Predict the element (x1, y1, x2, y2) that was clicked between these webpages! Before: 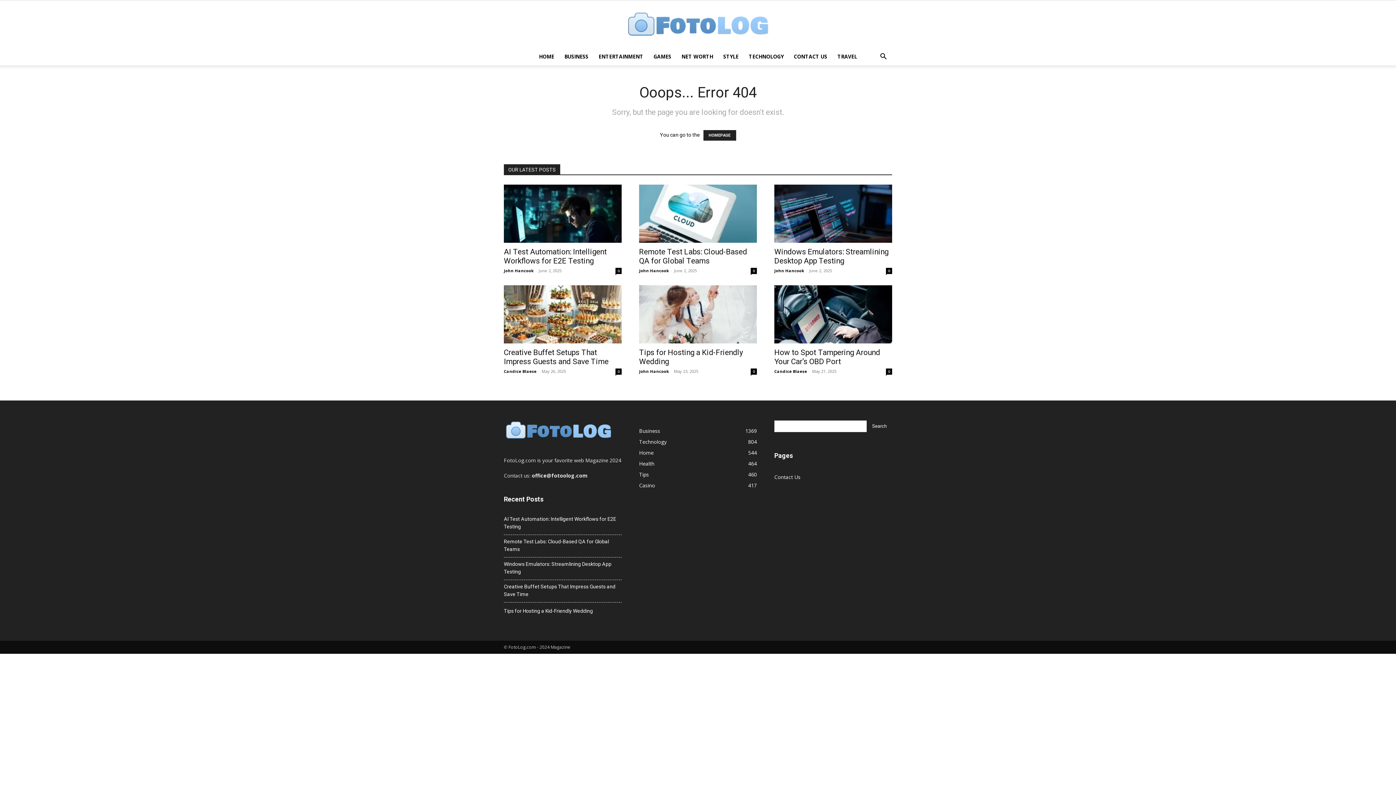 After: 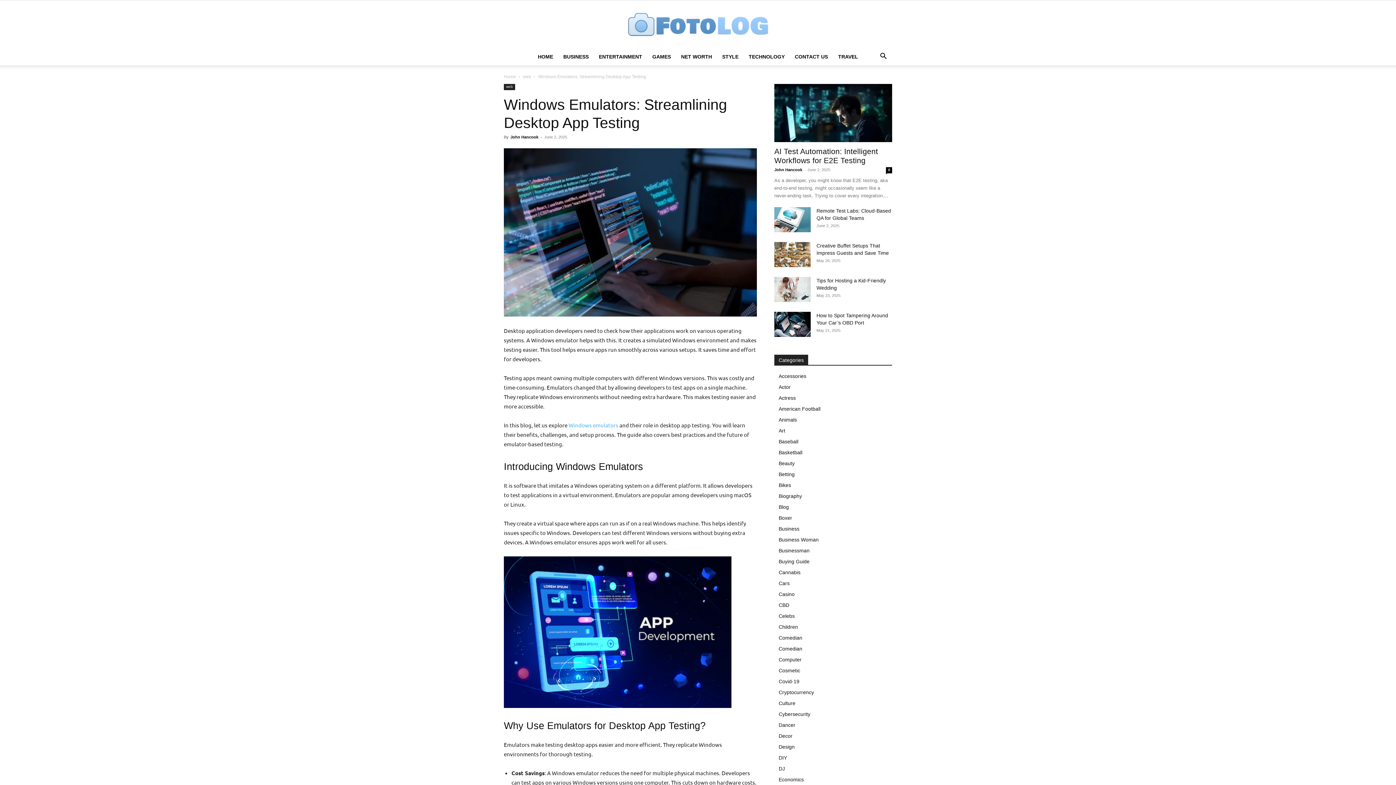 Action: label: Windows Emulators: Streamlining Desktop App Testing bbox: (504, 560, 621, 576)